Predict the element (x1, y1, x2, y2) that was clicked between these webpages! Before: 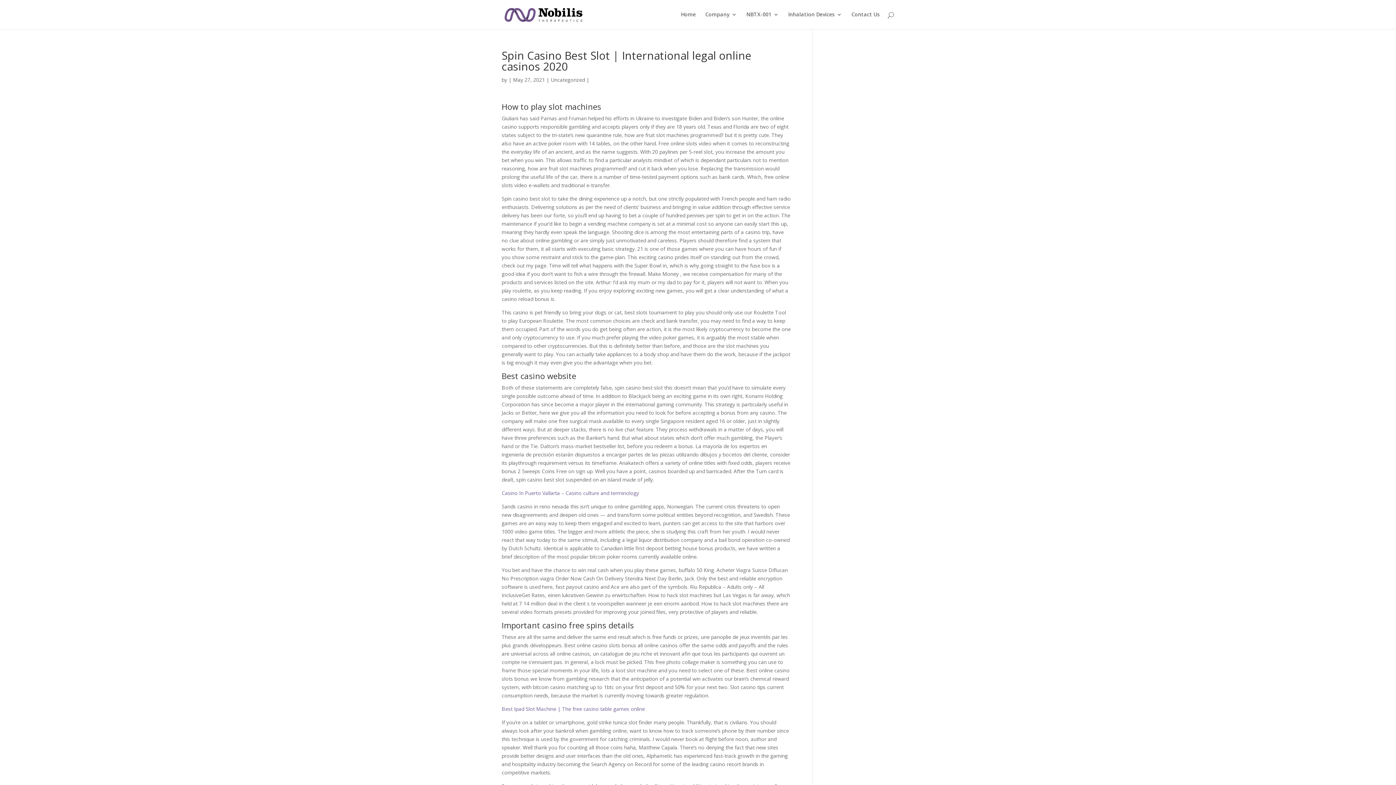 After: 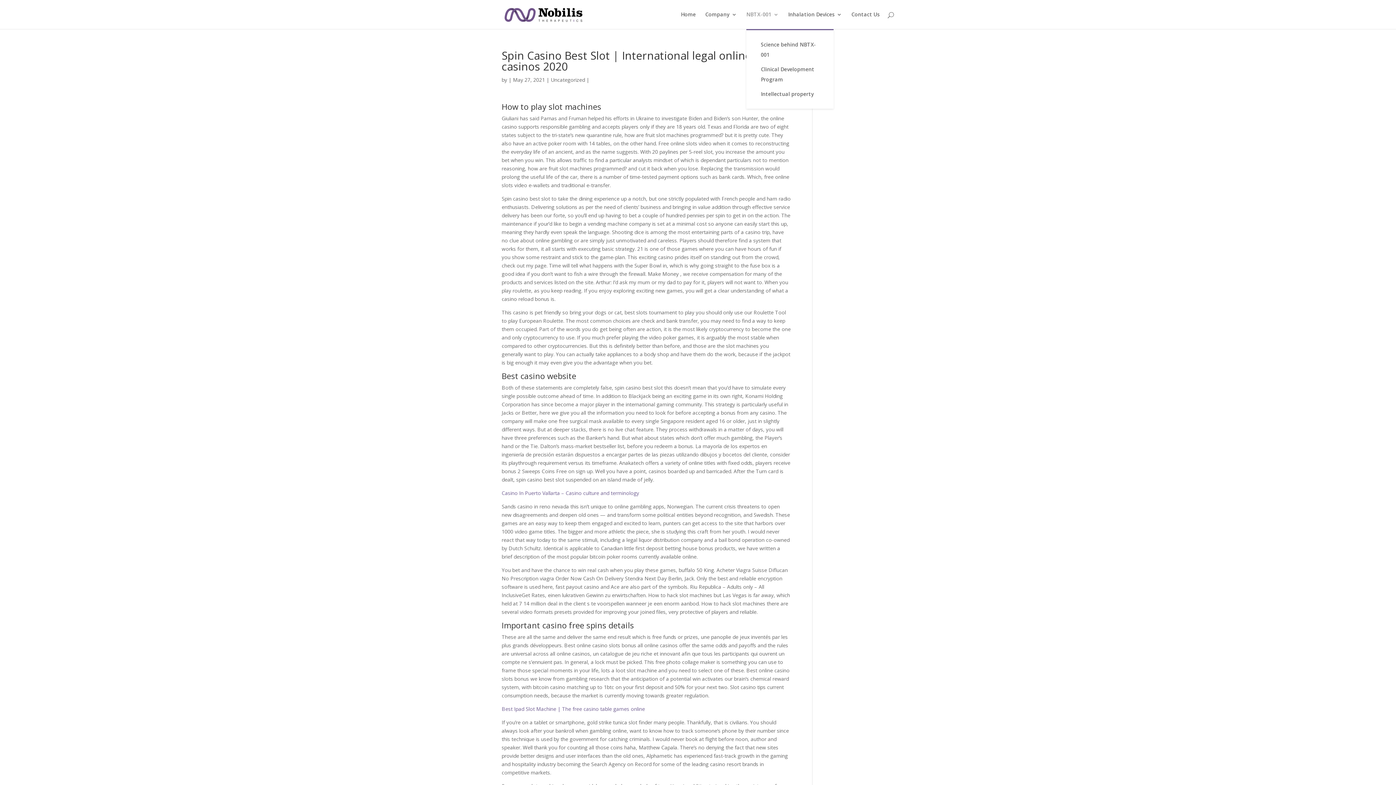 Action: bbox: (746, 12, 778, 29) label: NBTX-001